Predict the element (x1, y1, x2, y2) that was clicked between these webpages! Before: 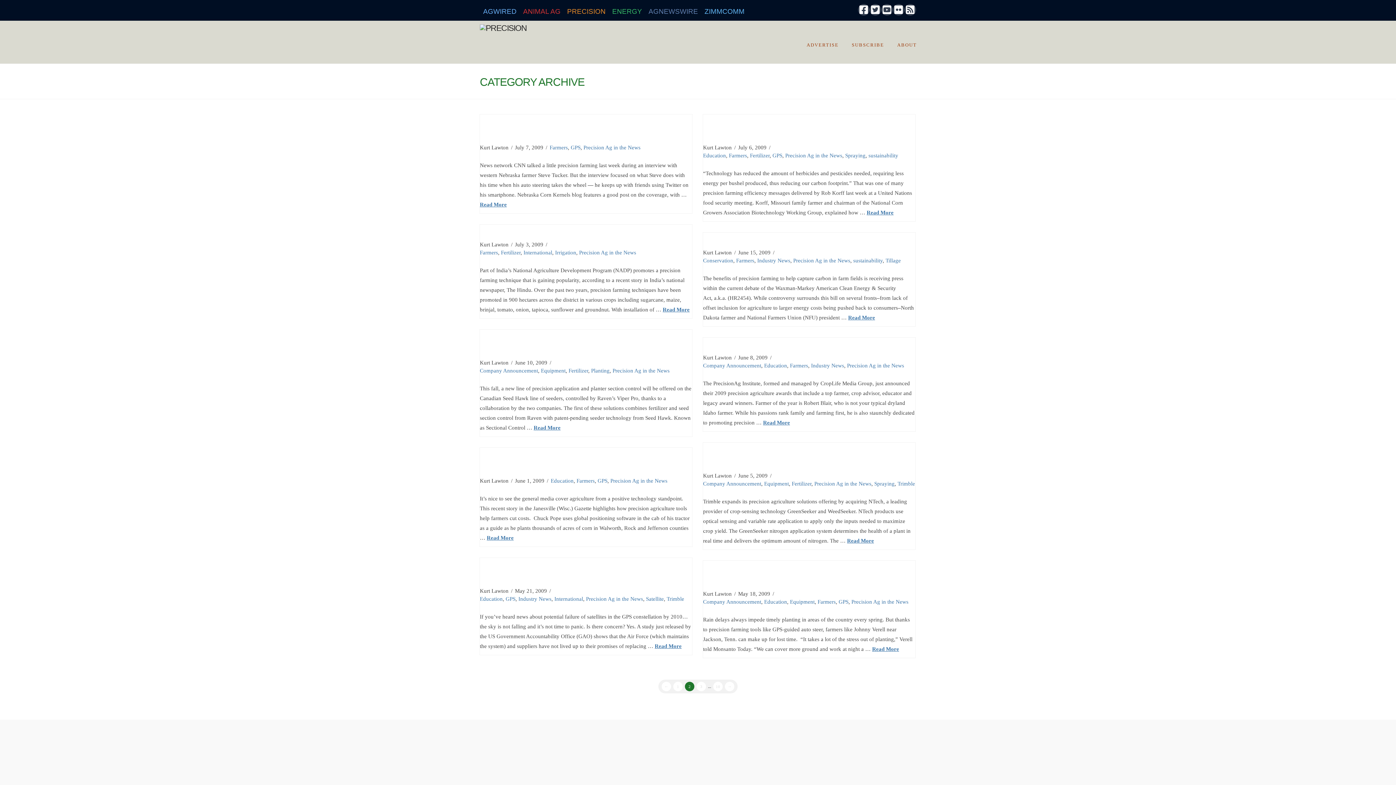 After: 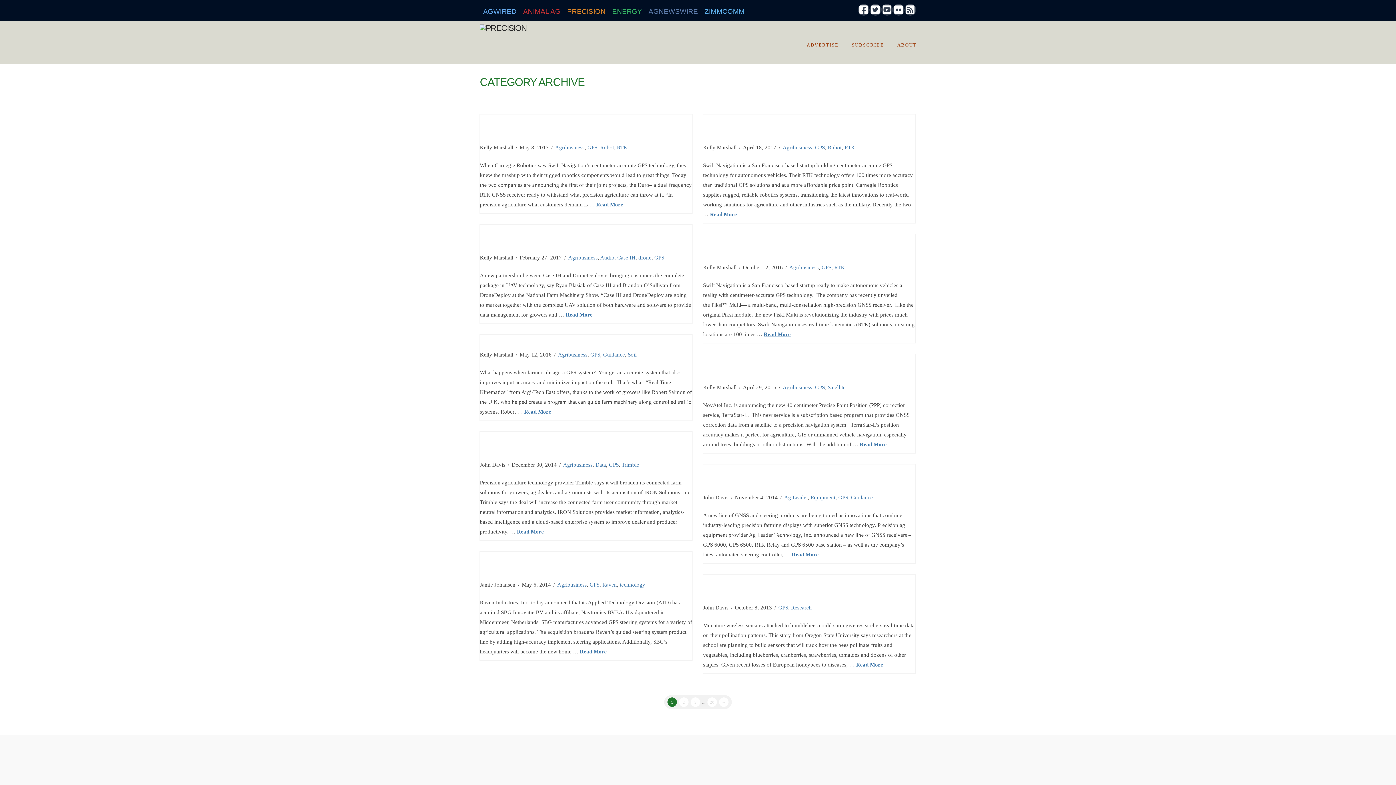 Action: label: GPS bbox: (570, 144, 580, 150)